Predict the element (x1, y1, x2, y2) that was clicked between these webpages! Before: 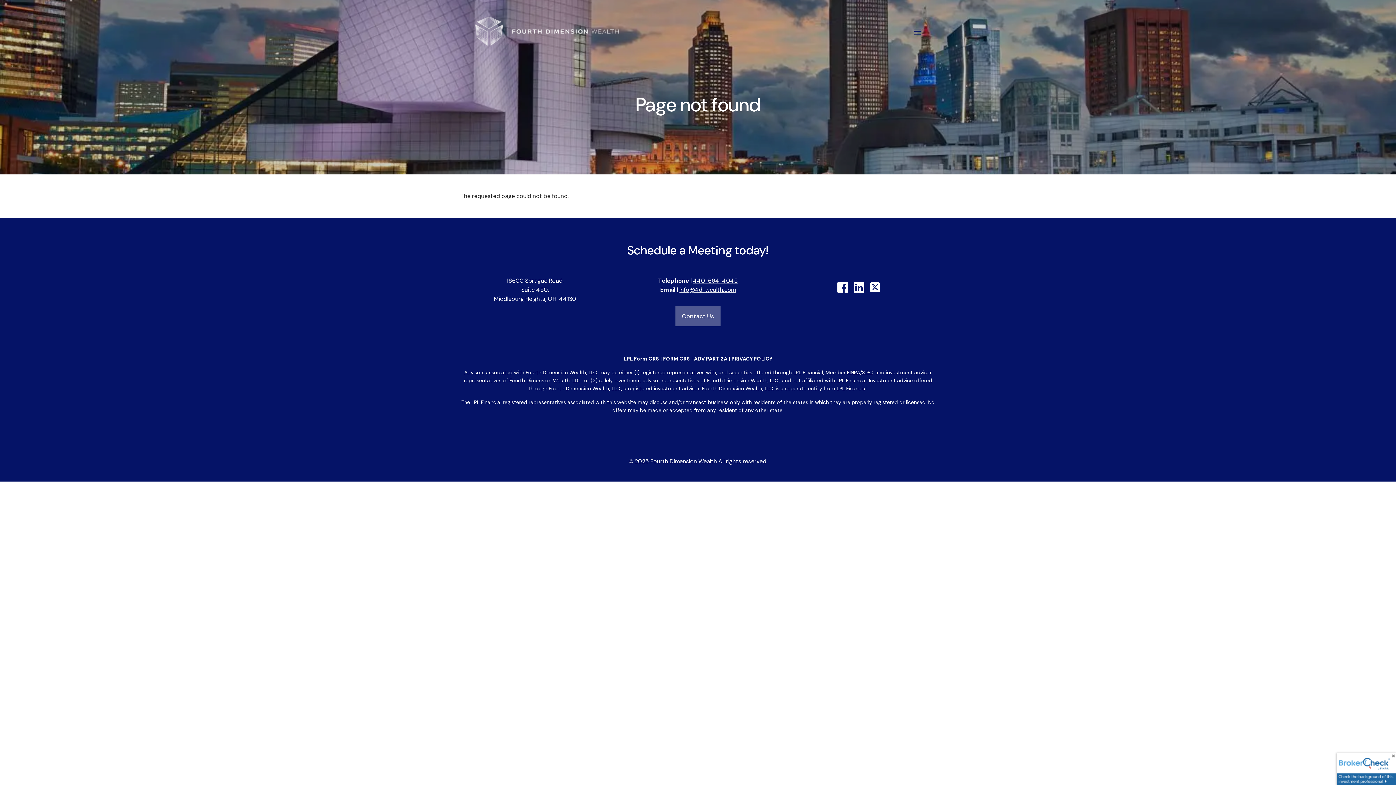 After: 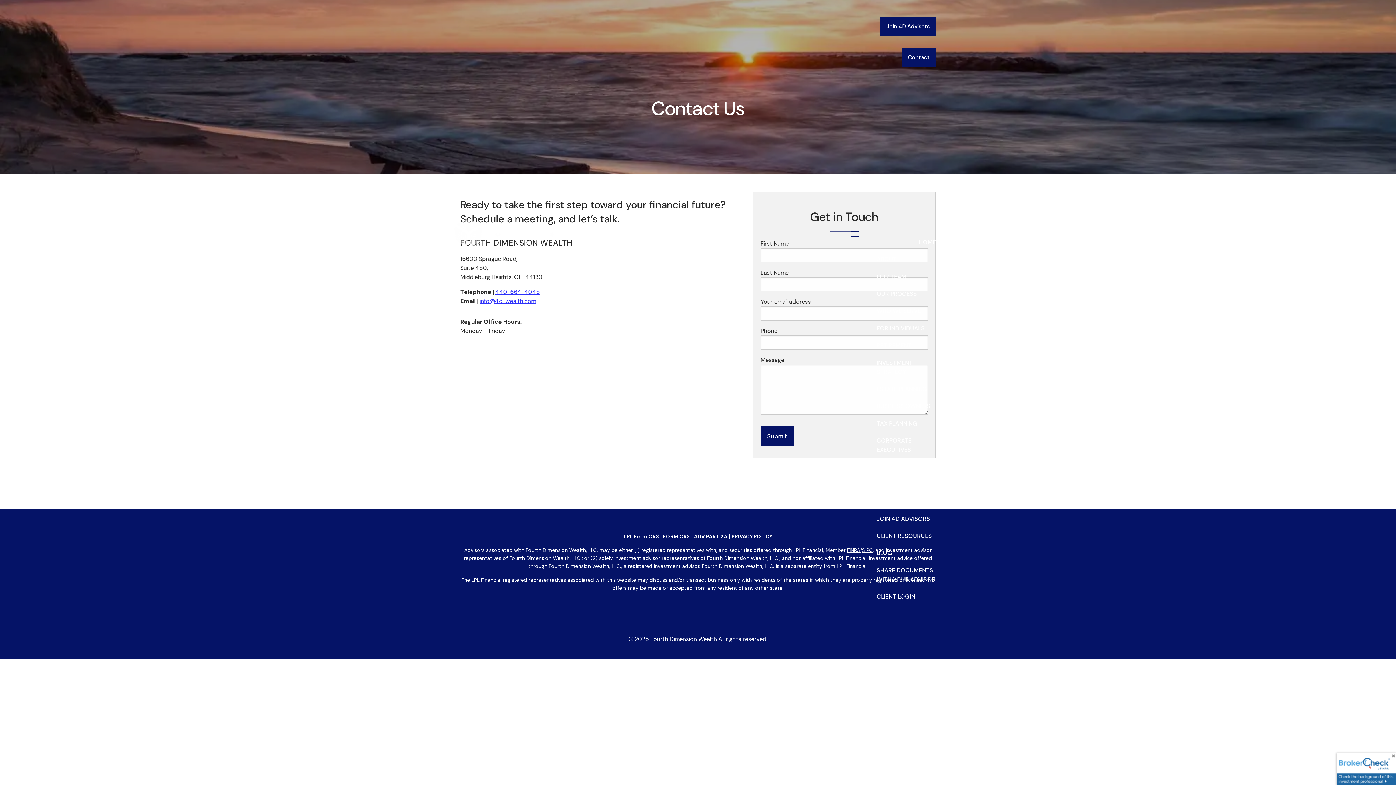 Action: bbox: (675, 306, 720, 326) label: Contact Us